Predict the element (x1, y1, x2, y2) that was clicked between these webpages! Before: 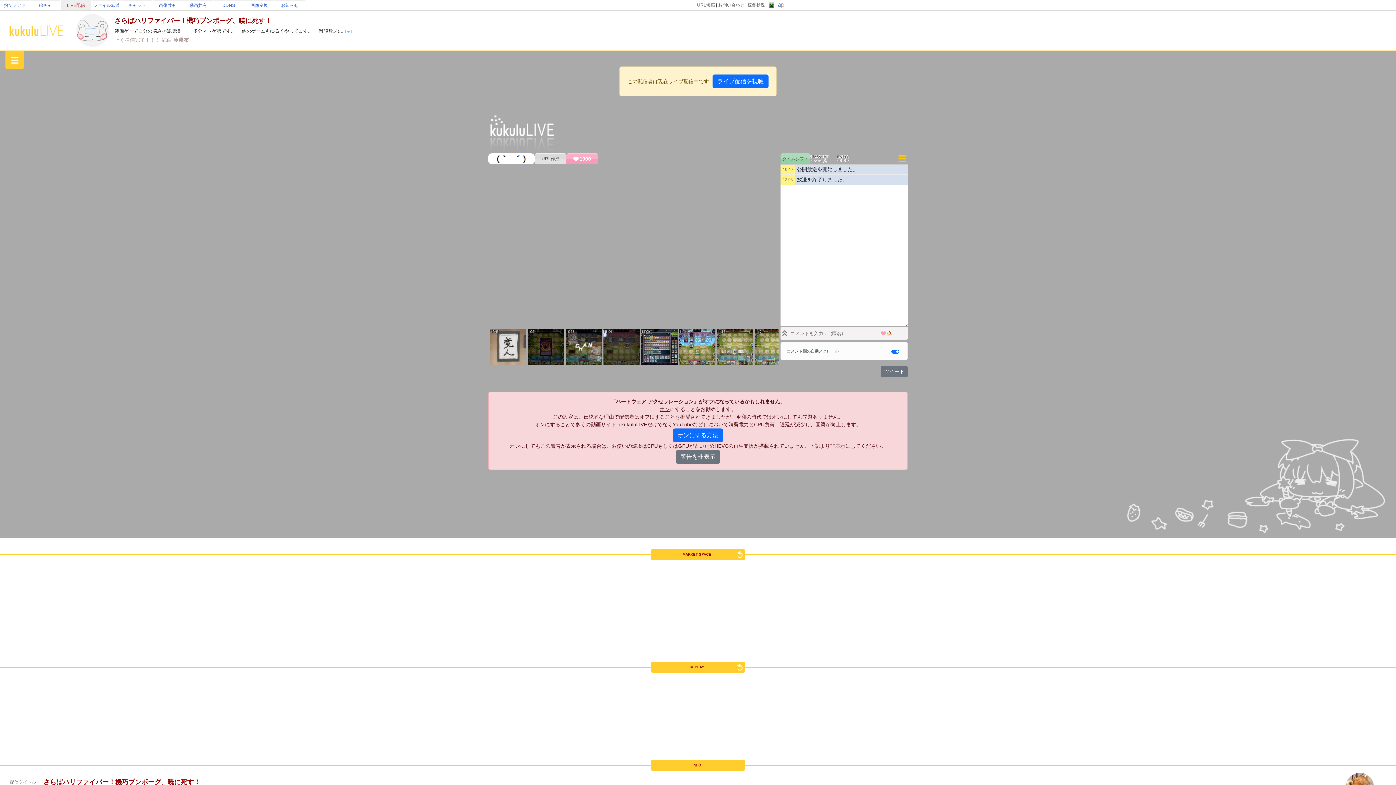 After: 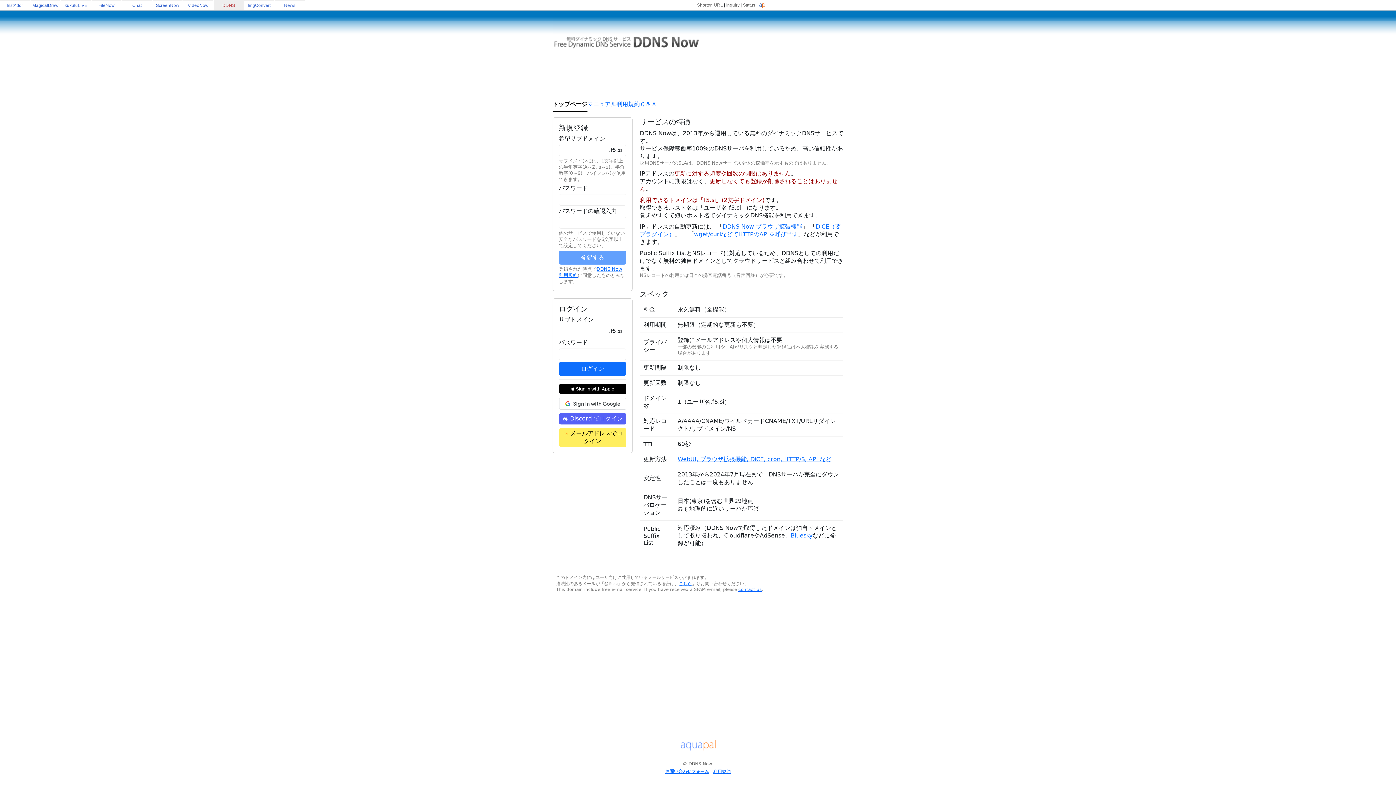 Action: bbox: (222, 2, 235, 8) label: DDNS